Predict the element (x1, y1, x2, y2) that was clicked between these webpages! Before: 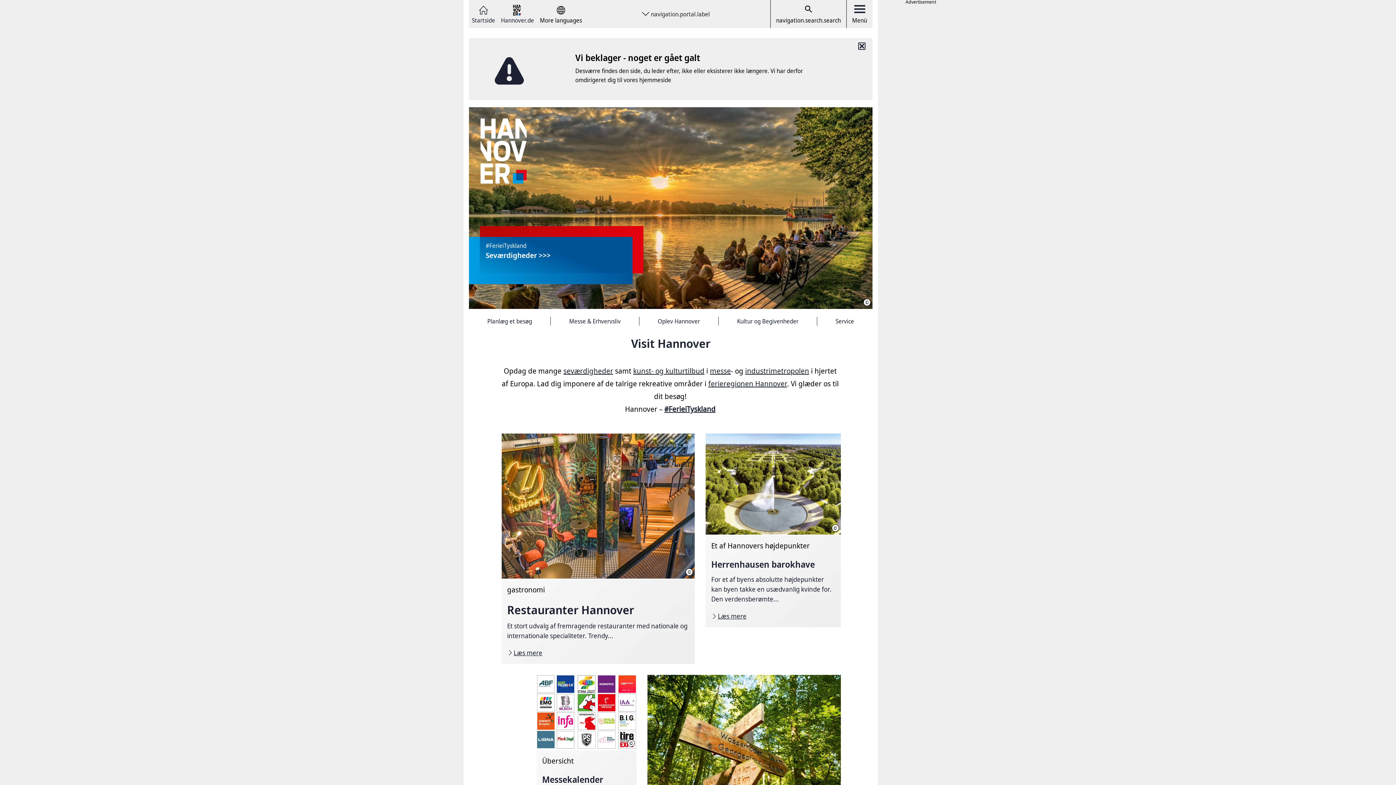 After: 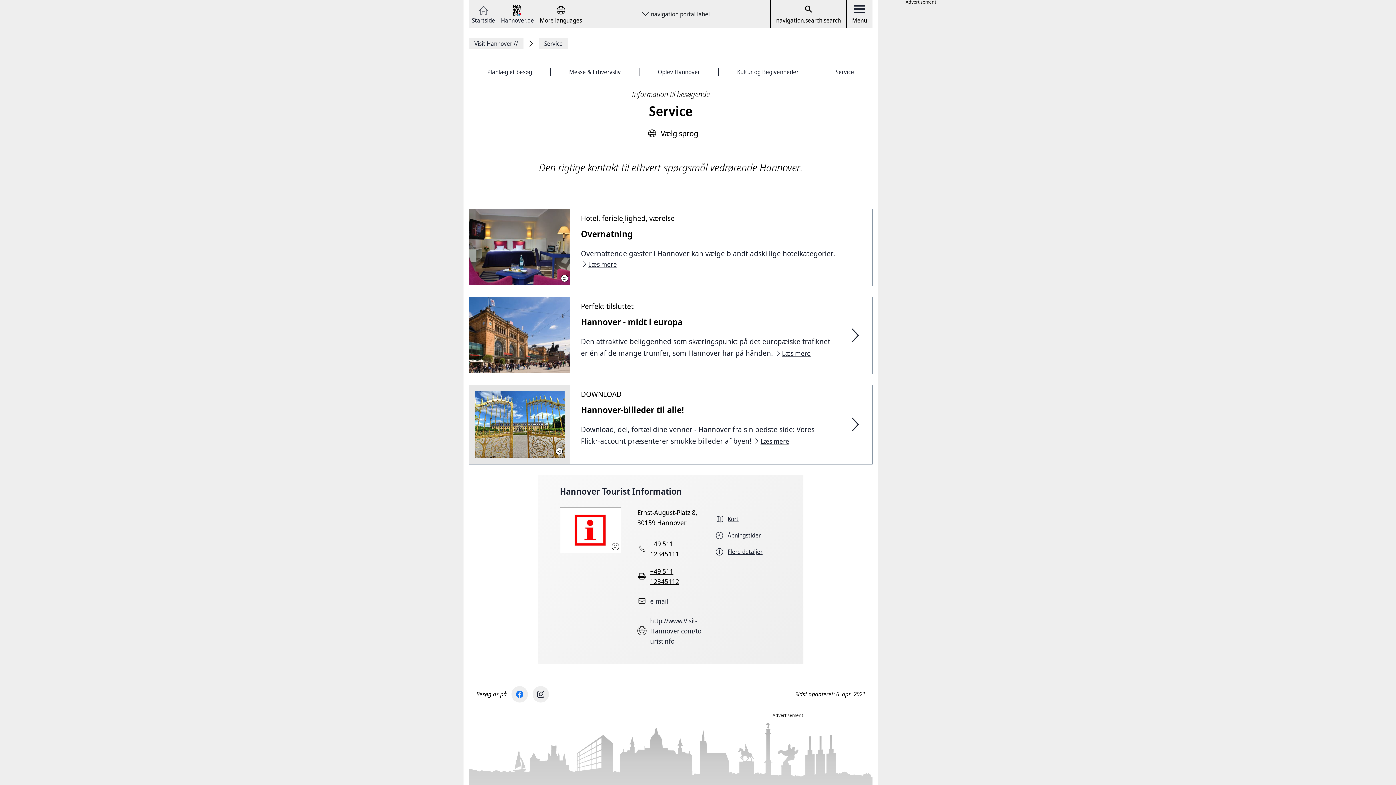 Action: label: Service bbox: (817, 314, 872, 322)